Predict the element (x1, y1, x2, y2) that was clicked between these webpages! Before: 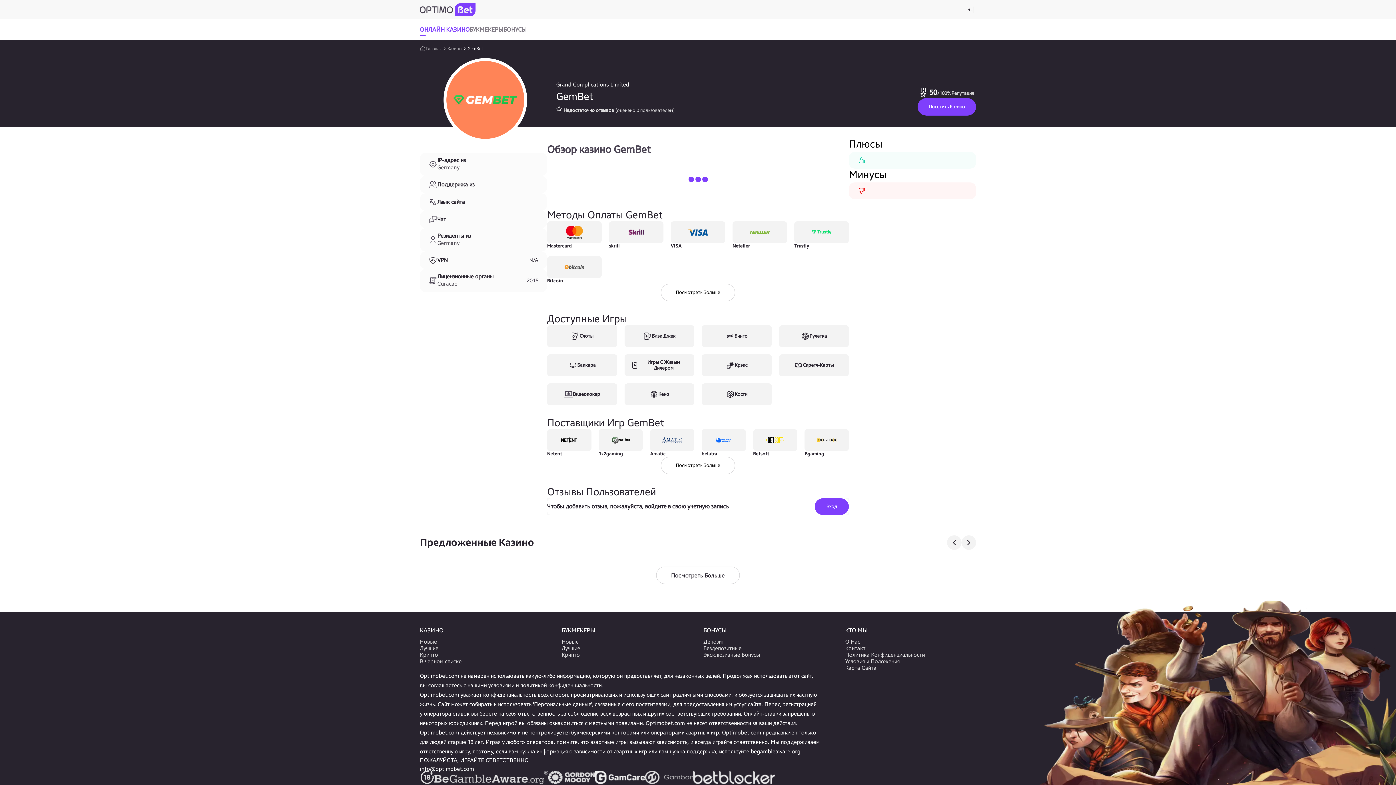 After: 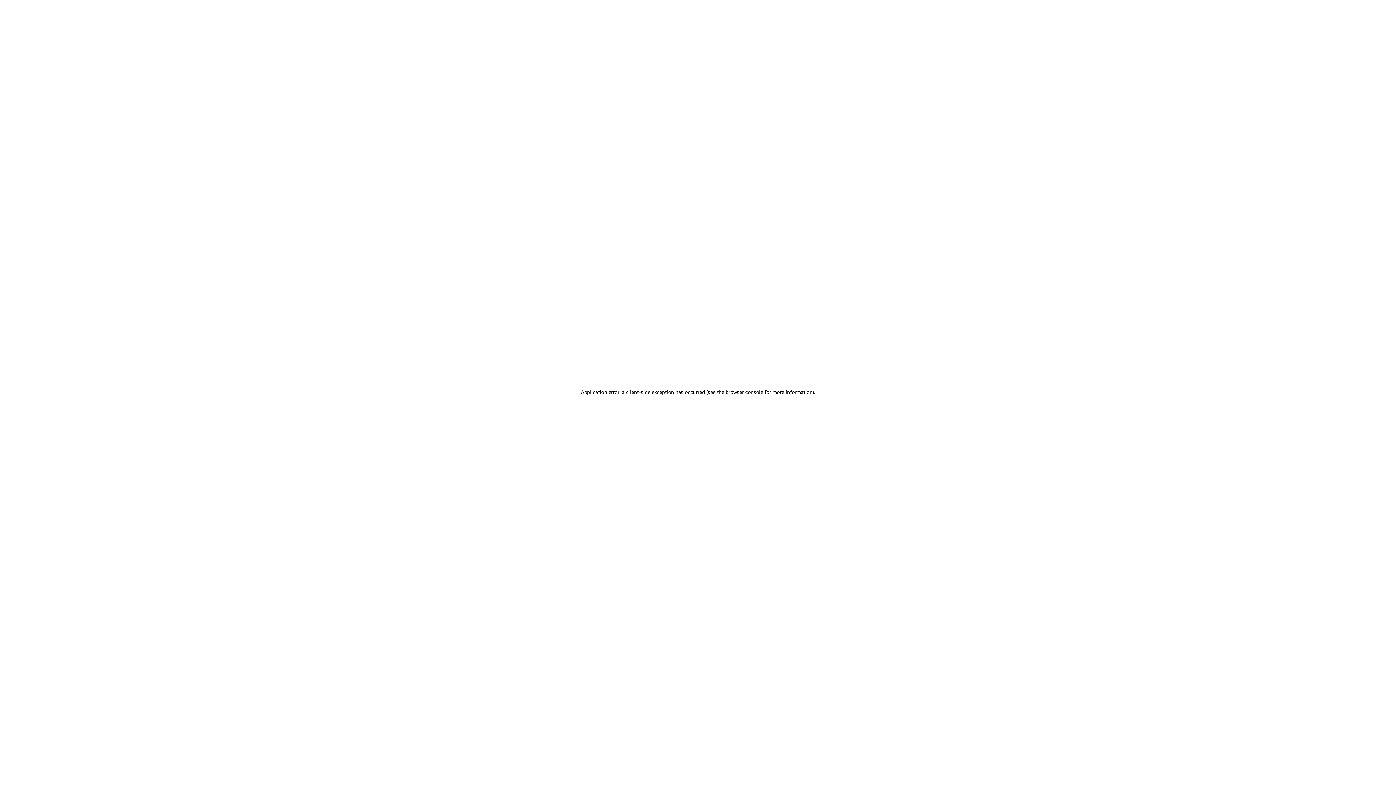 Action: bbox: (420, 658, 550, 665) label: В черном списке